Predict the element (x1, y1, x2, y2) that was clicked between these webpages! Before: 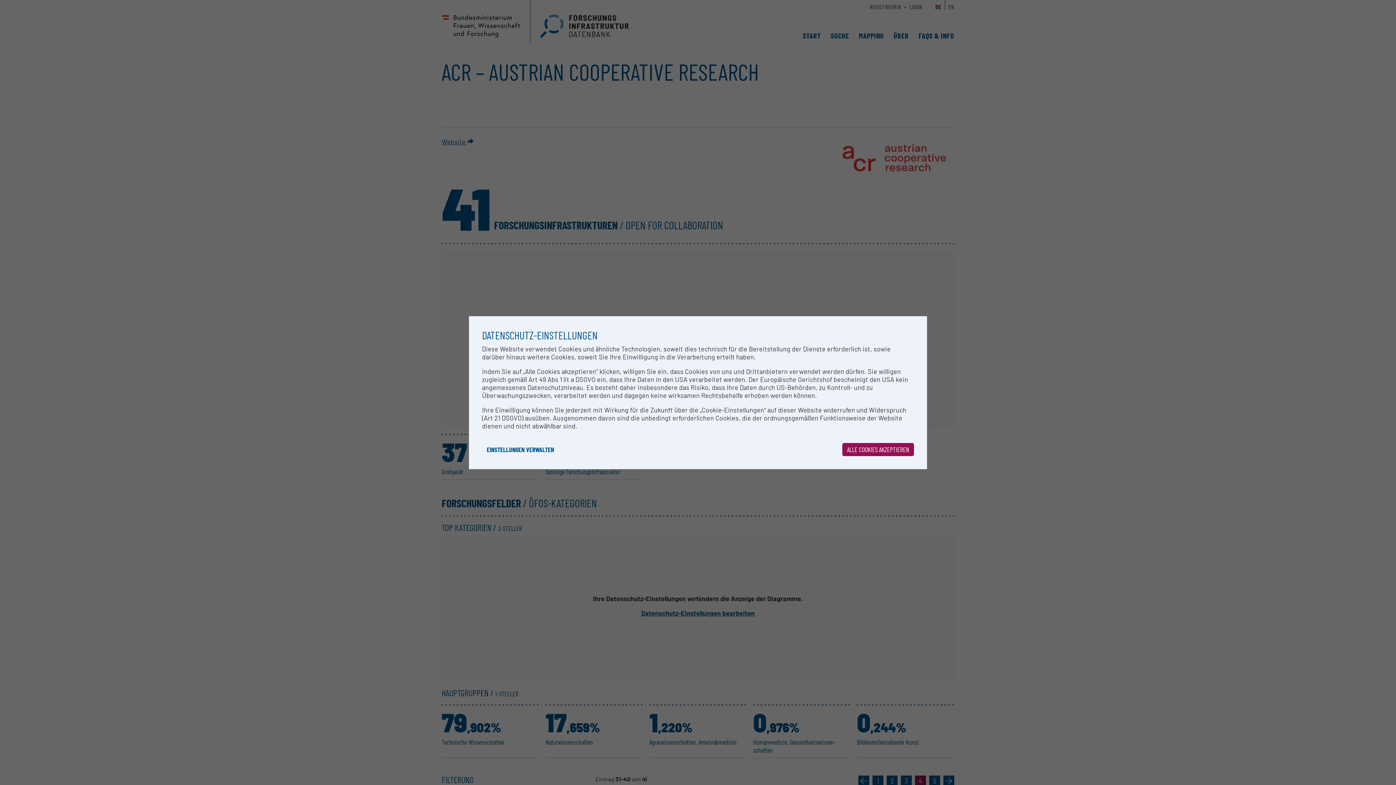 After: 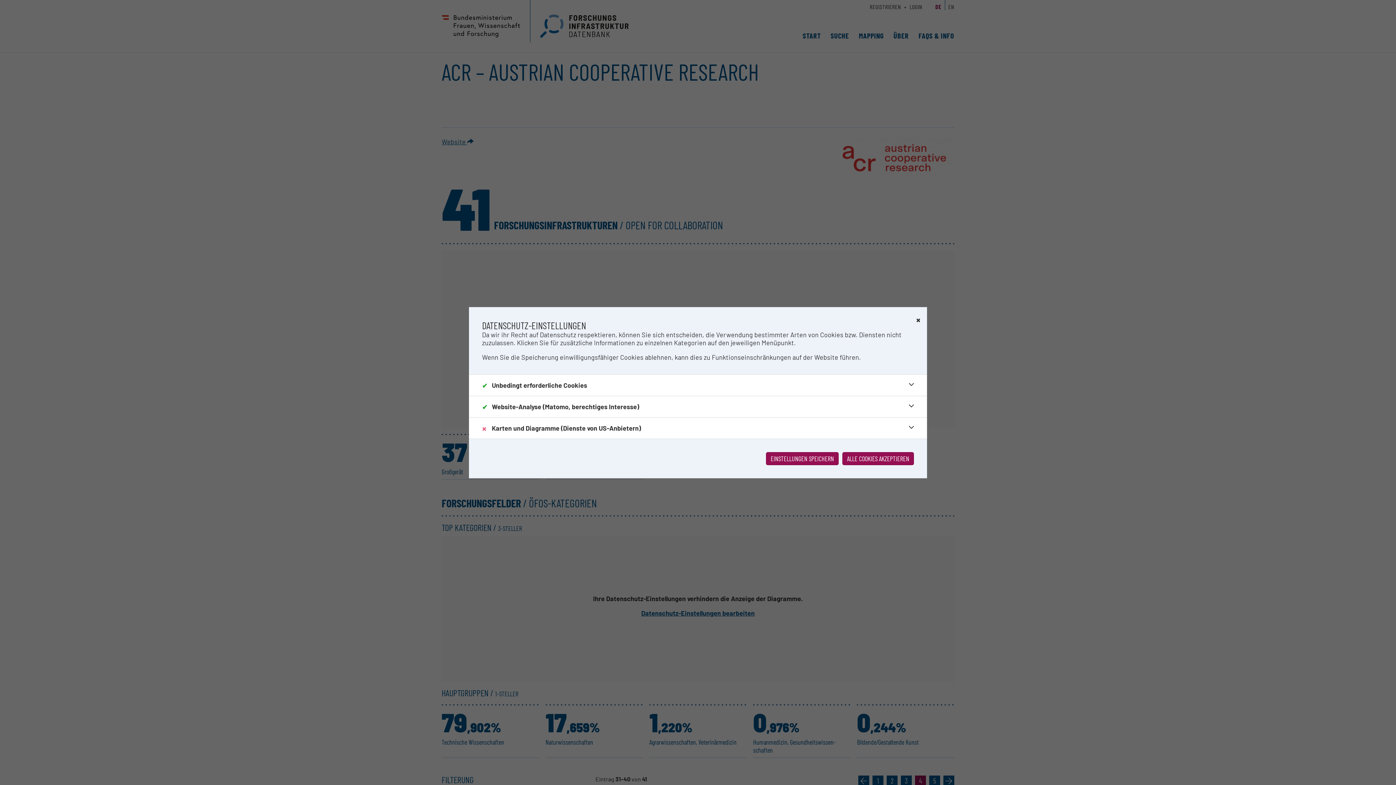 Action: label: EINSTELLUNGEN VERWALTEN bbox: (482, 443, 558, 456)